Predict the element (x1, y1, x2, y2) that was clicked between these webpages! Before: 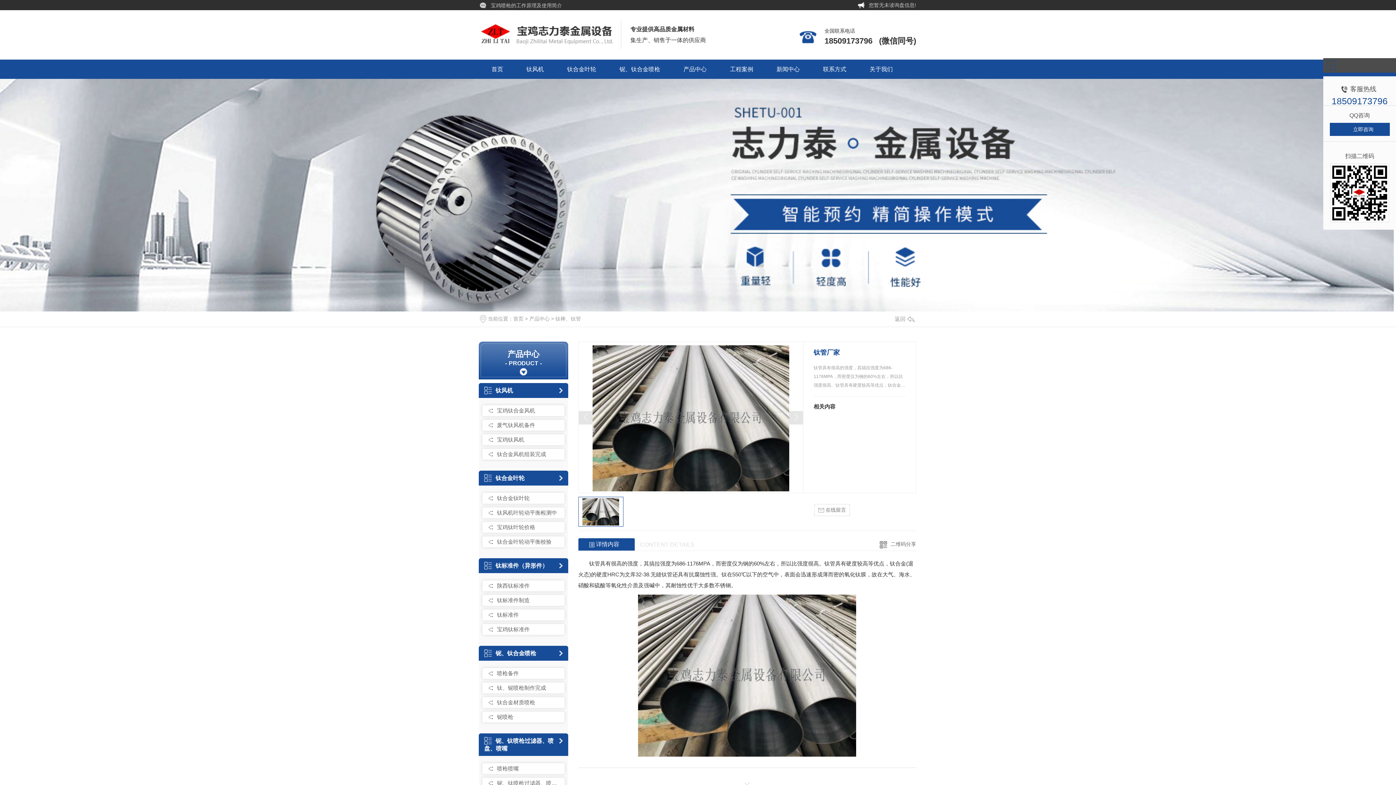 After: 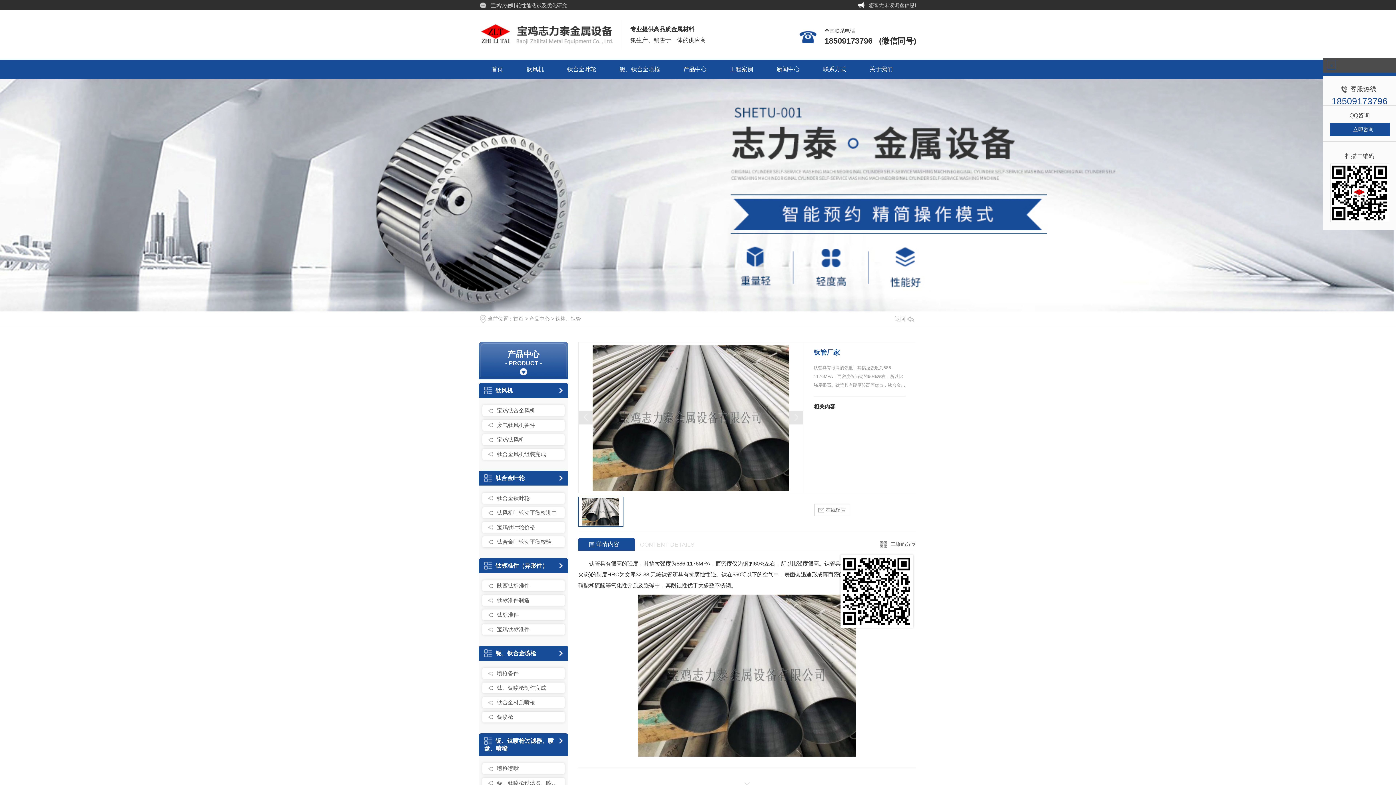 Action: label: 二维码分享 bbox: (880, 540, 916, 549)